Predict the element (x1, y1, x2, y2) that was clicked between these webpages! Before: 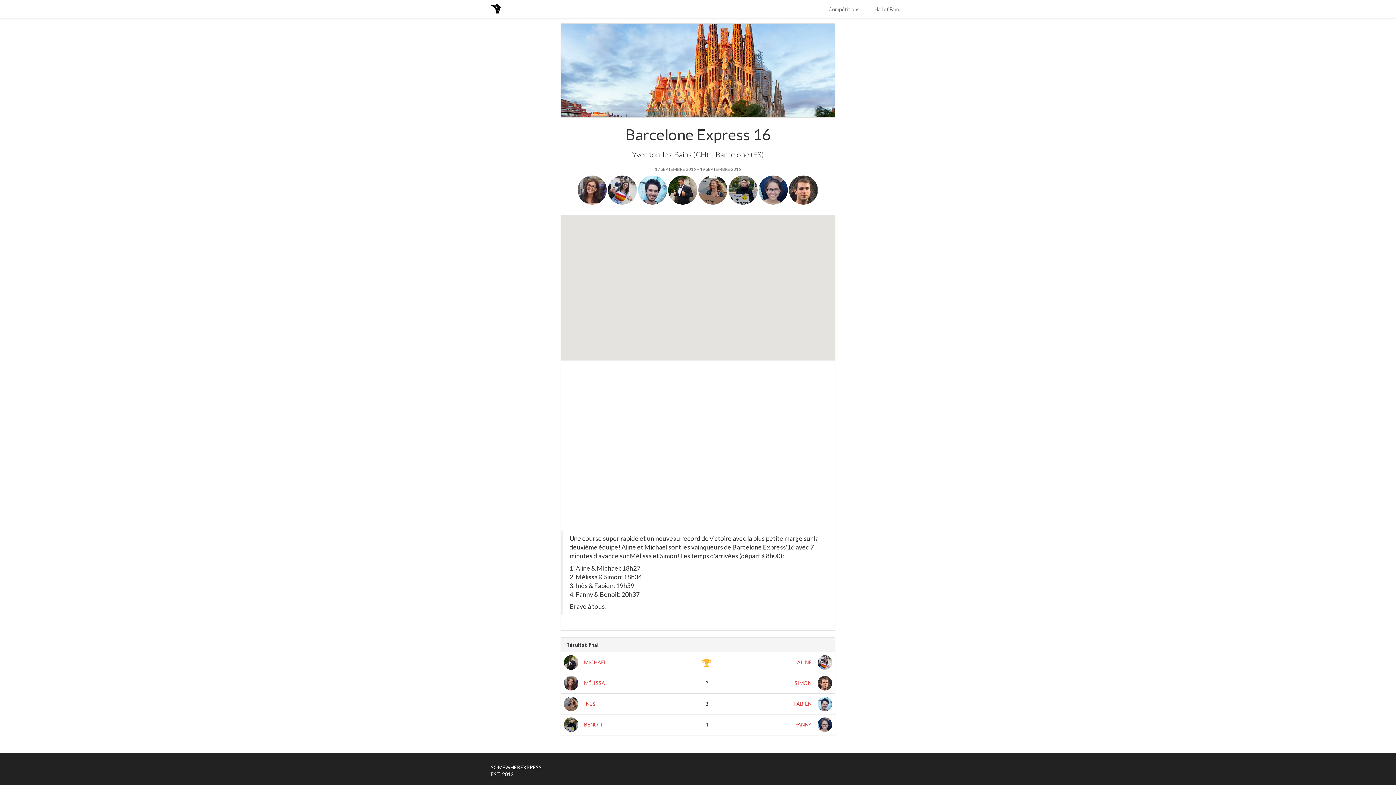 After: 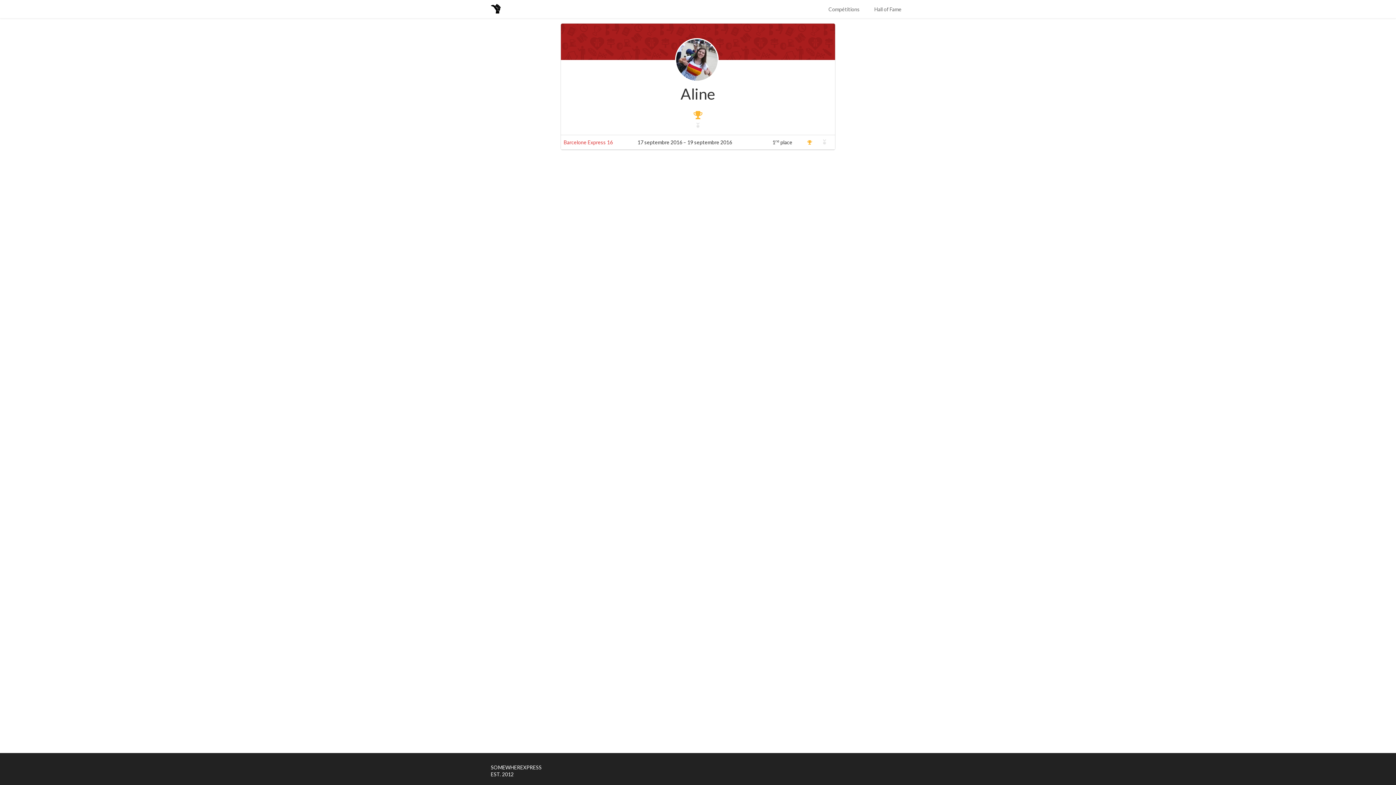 Action: bbox: (817, 659, 832, 665)